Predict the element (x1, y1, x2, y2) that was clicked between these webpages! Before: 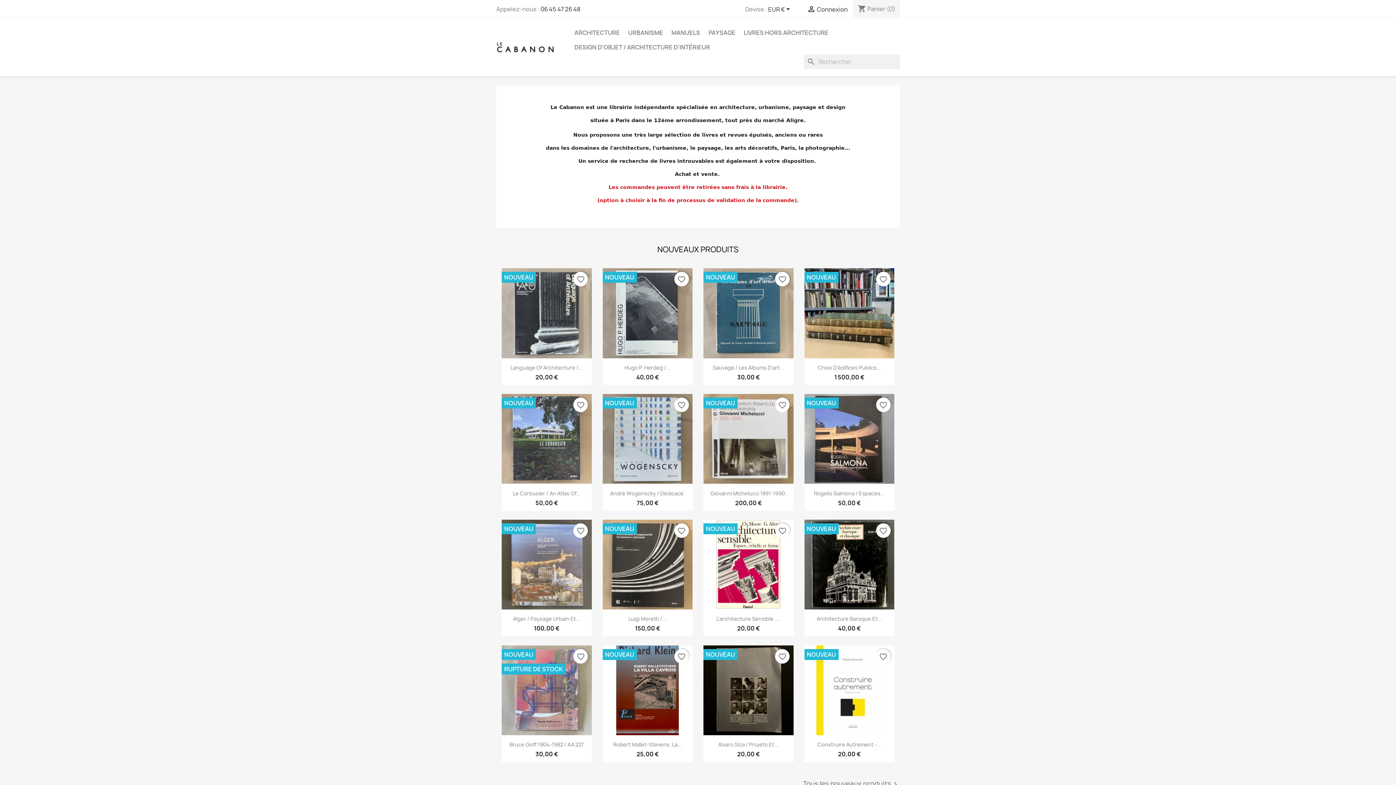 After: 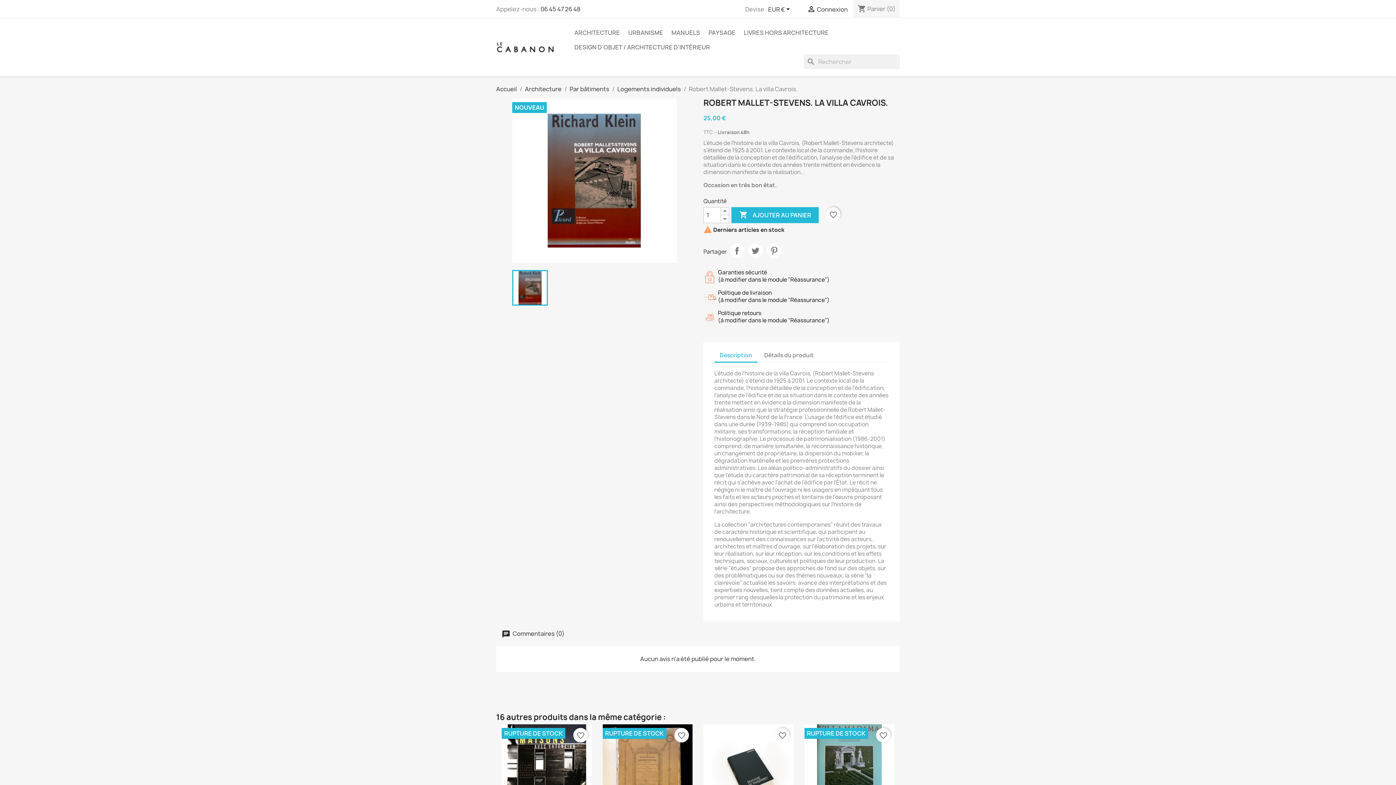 Action: bbox: (602, 645, 692, 735)